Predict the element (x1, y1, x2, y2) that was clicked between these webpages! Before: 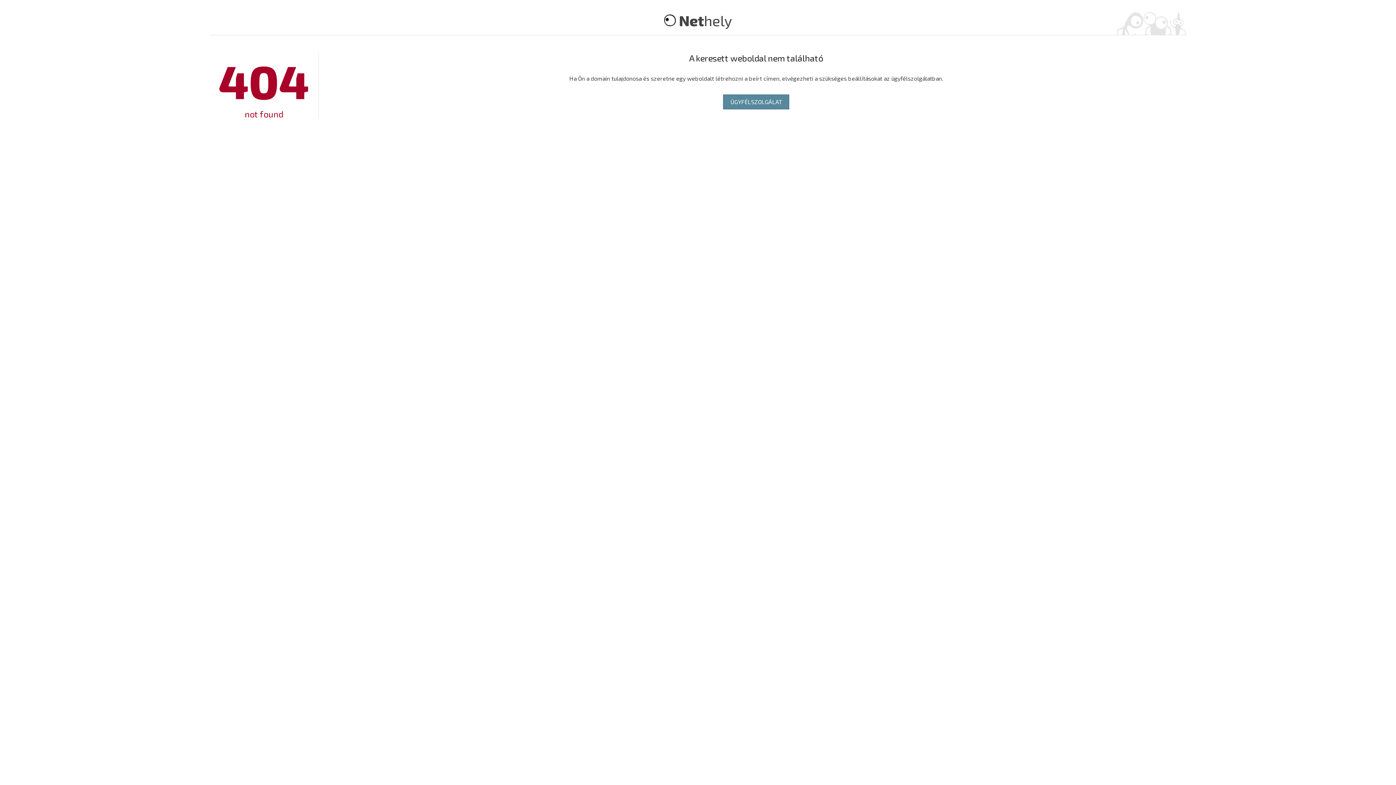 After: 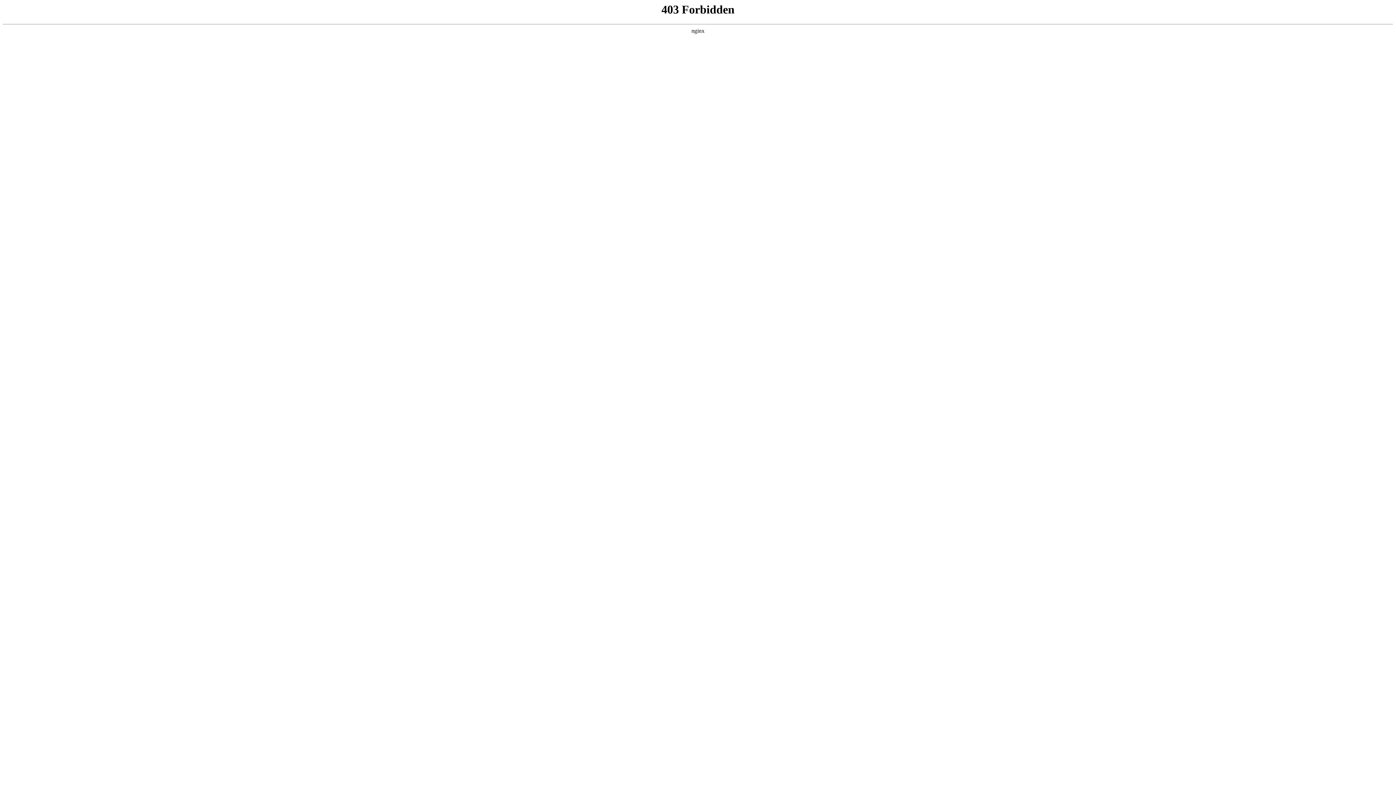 Action: label: Nethely bbox: (679, 11, 732, 29)